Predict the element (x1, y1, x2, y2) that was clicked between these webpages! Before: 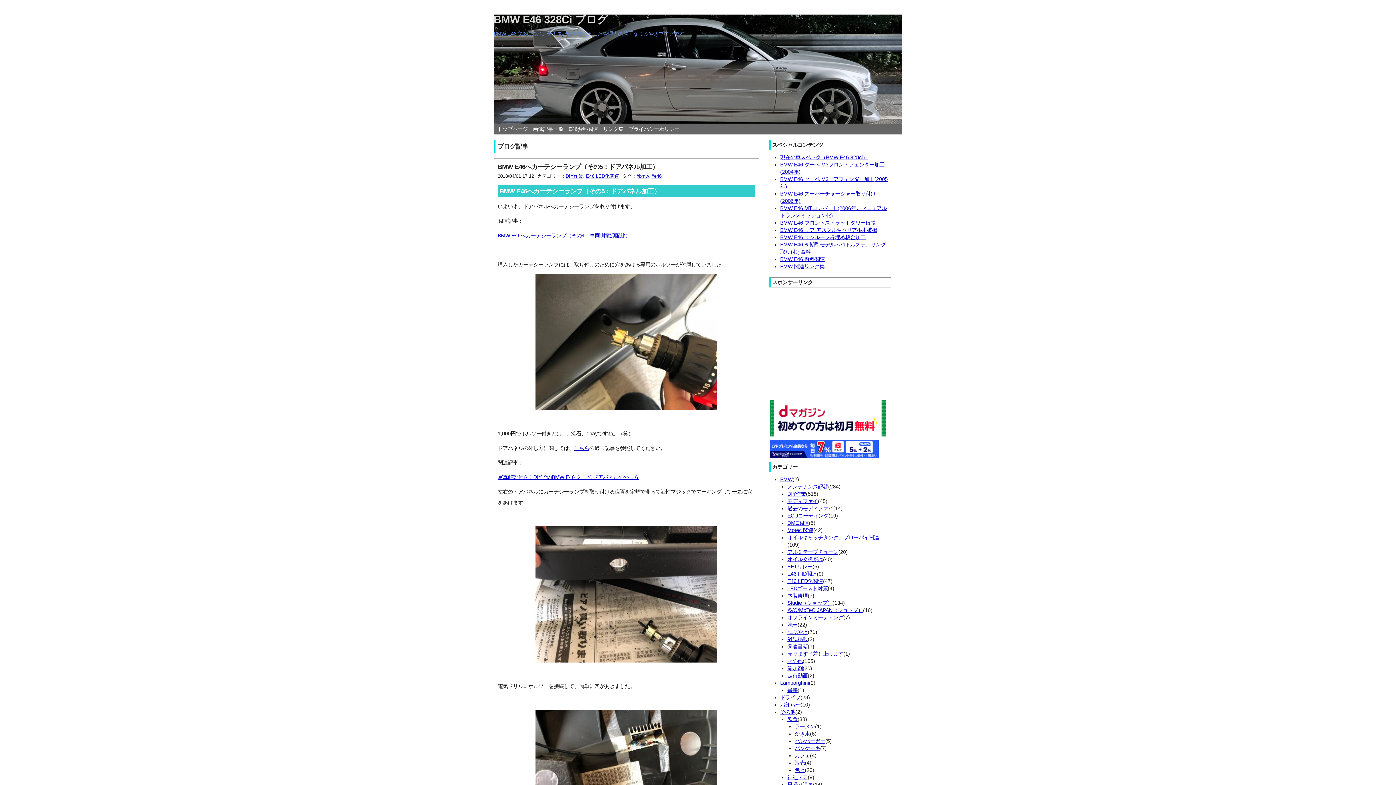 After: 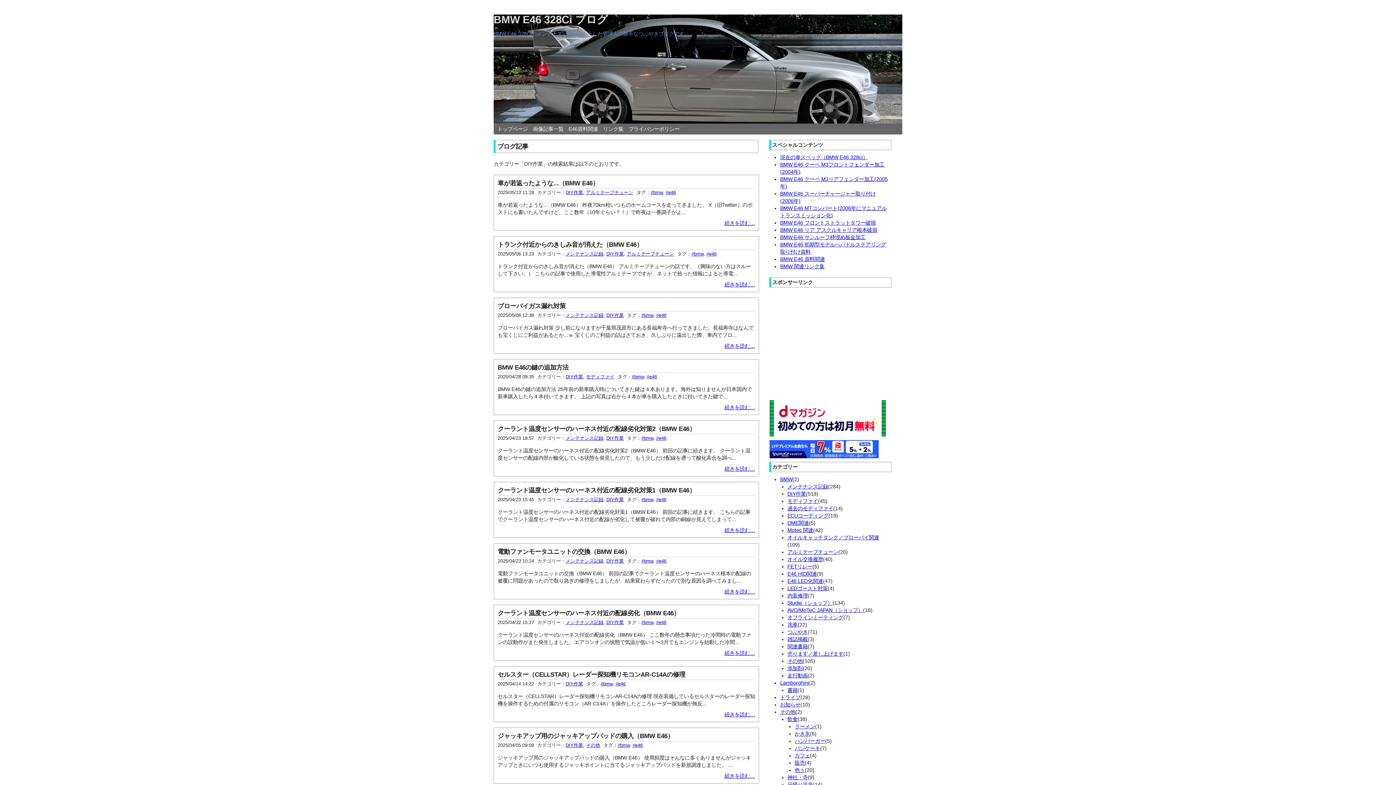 Action: label: DIY作業 bbox: (787, 491, 806, 497)